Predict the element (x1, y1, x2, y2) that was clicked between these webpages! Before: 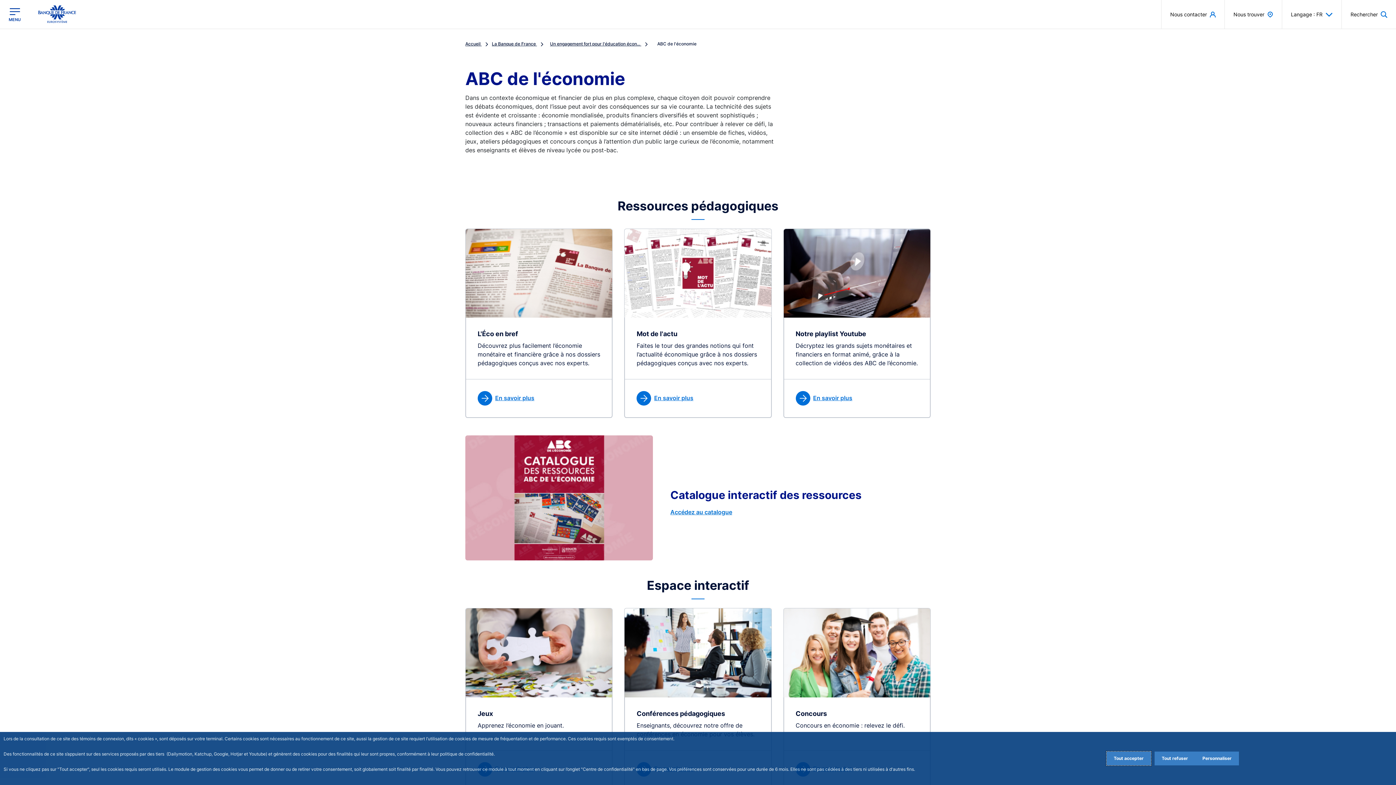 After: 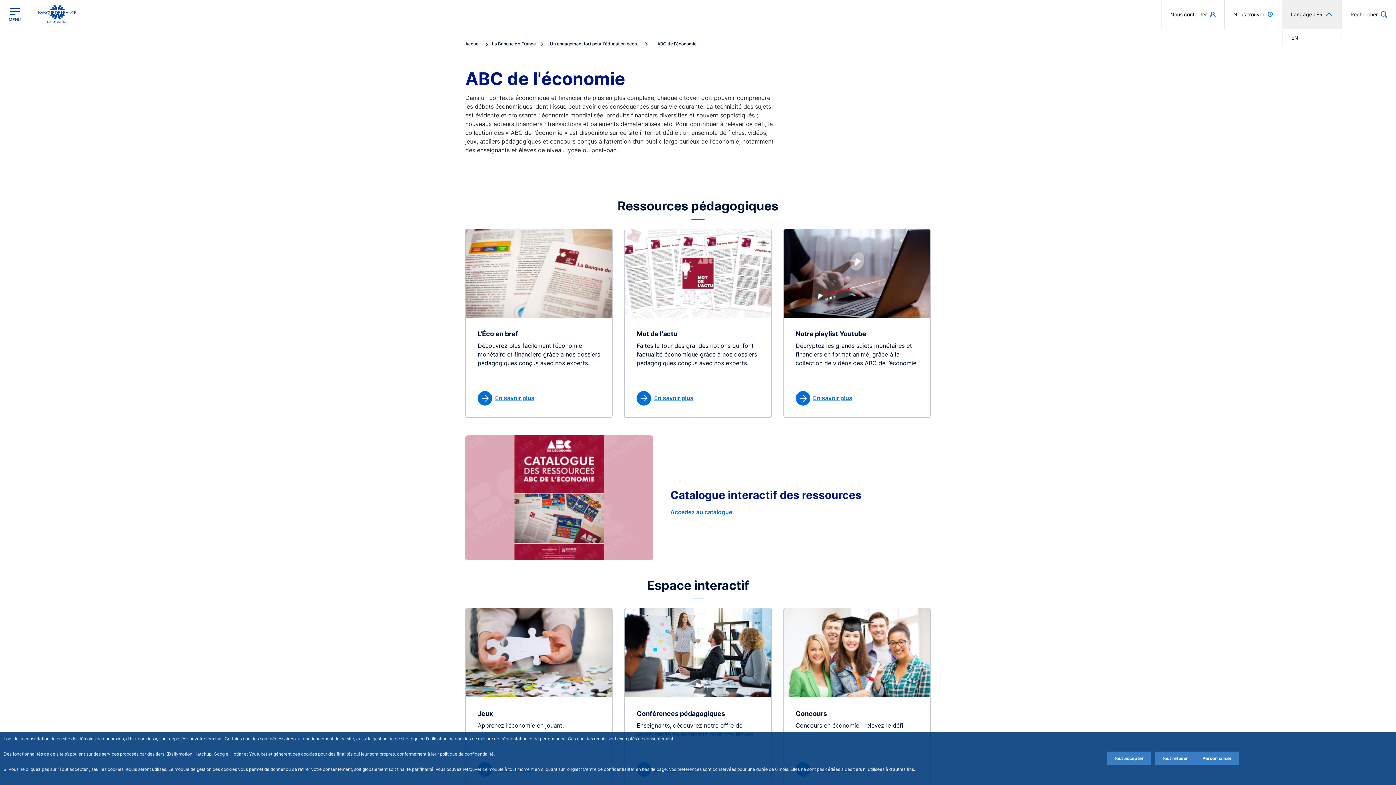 Action: bbox: (1282, 0, 1341, 28) label: Langage : FR